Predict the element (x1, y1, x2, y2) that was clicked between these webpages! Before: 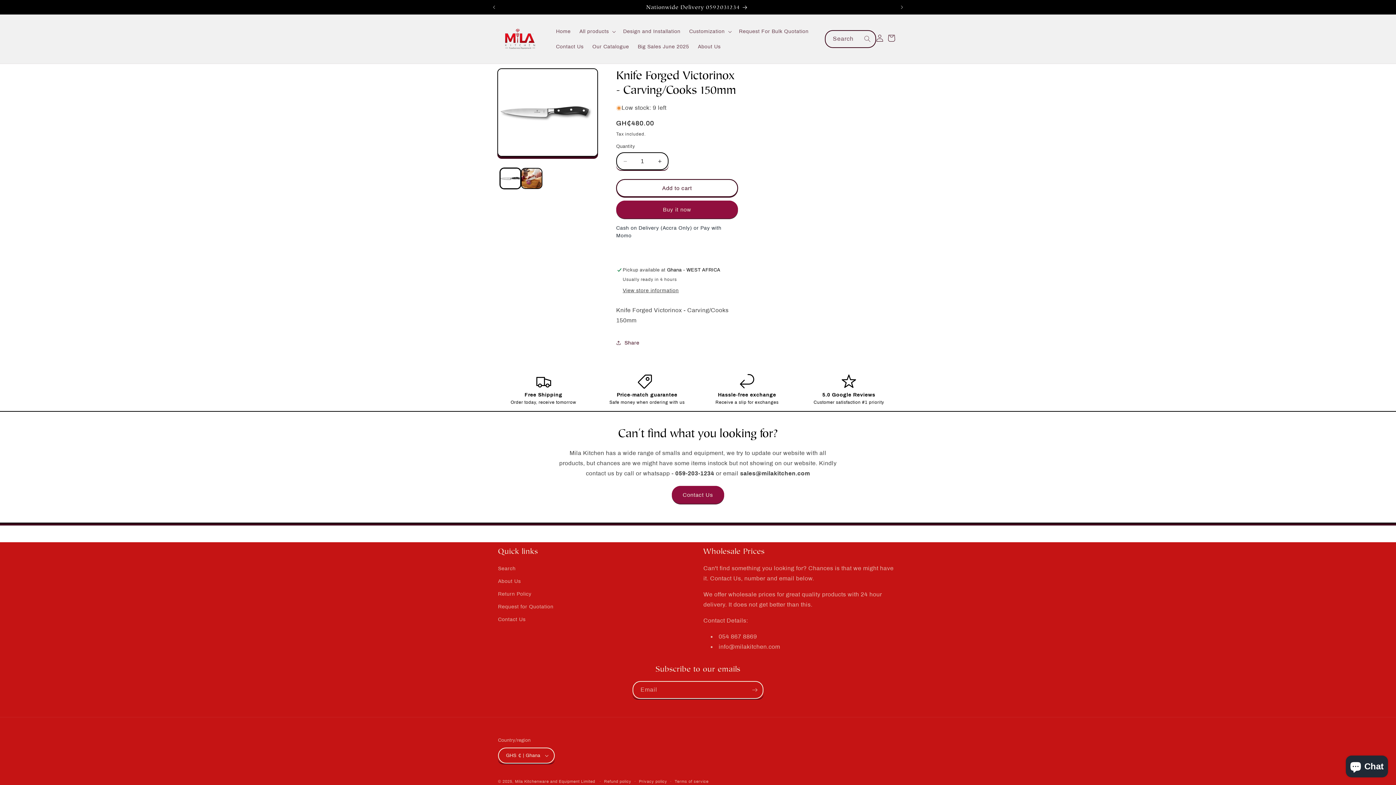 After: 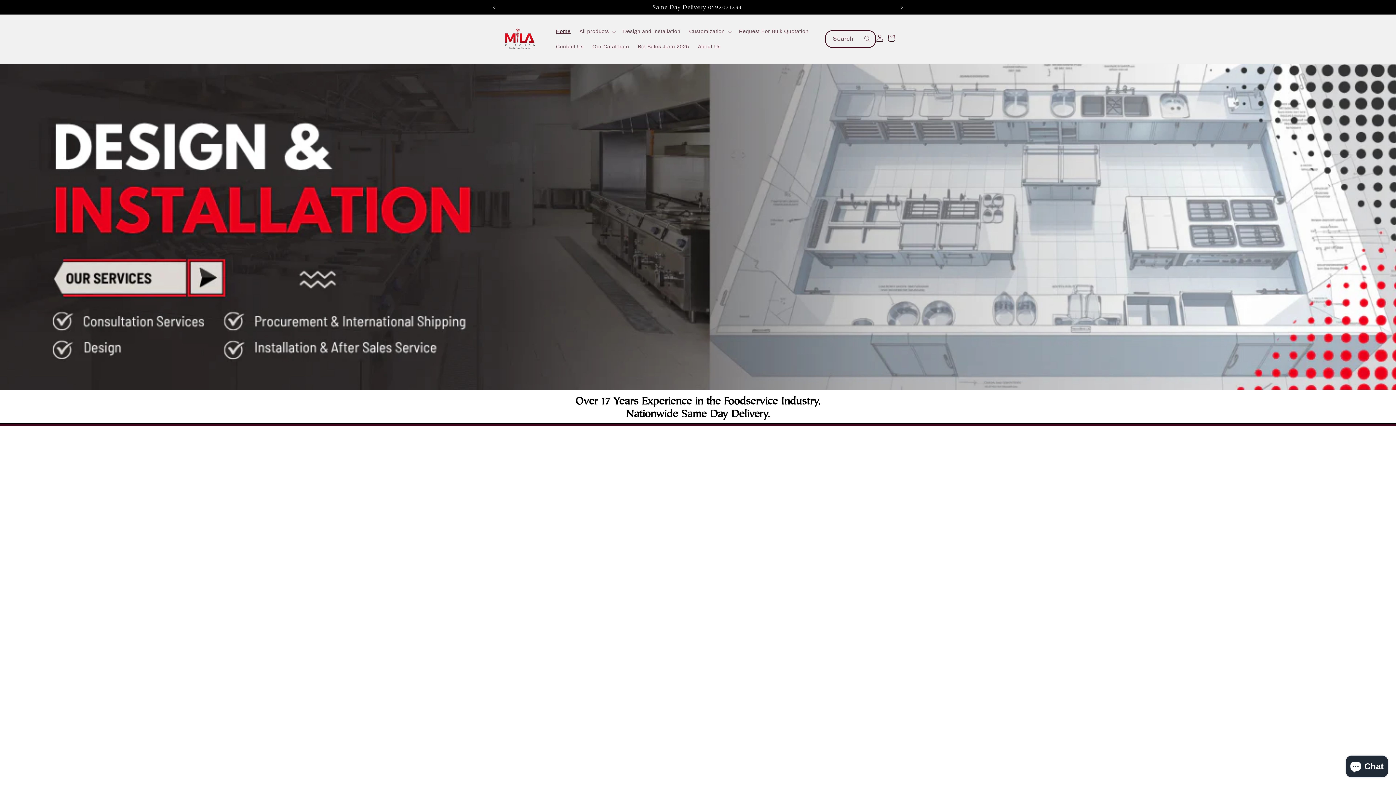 Action: label: Mila Kitchenware and Equipment Limited bbox: (515, 779, 595, 784)